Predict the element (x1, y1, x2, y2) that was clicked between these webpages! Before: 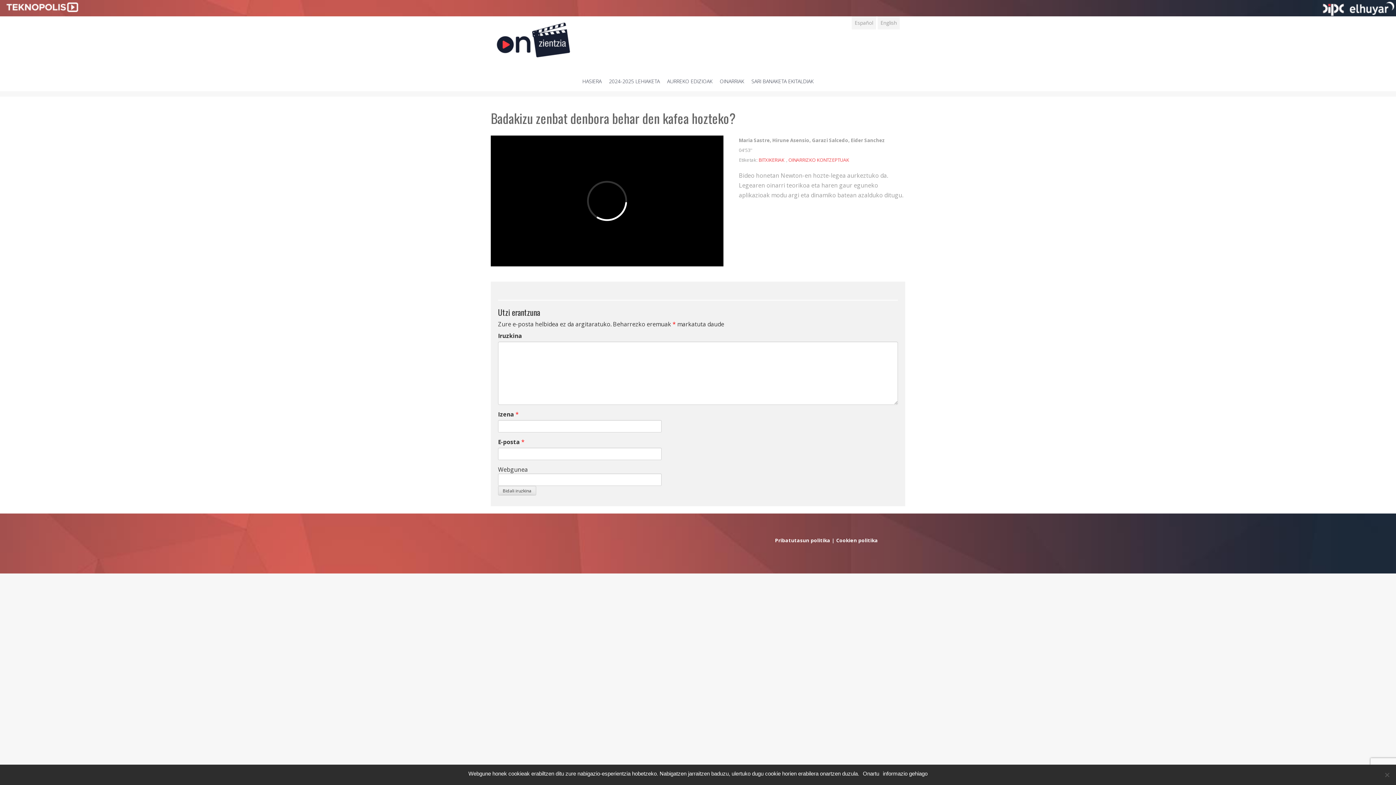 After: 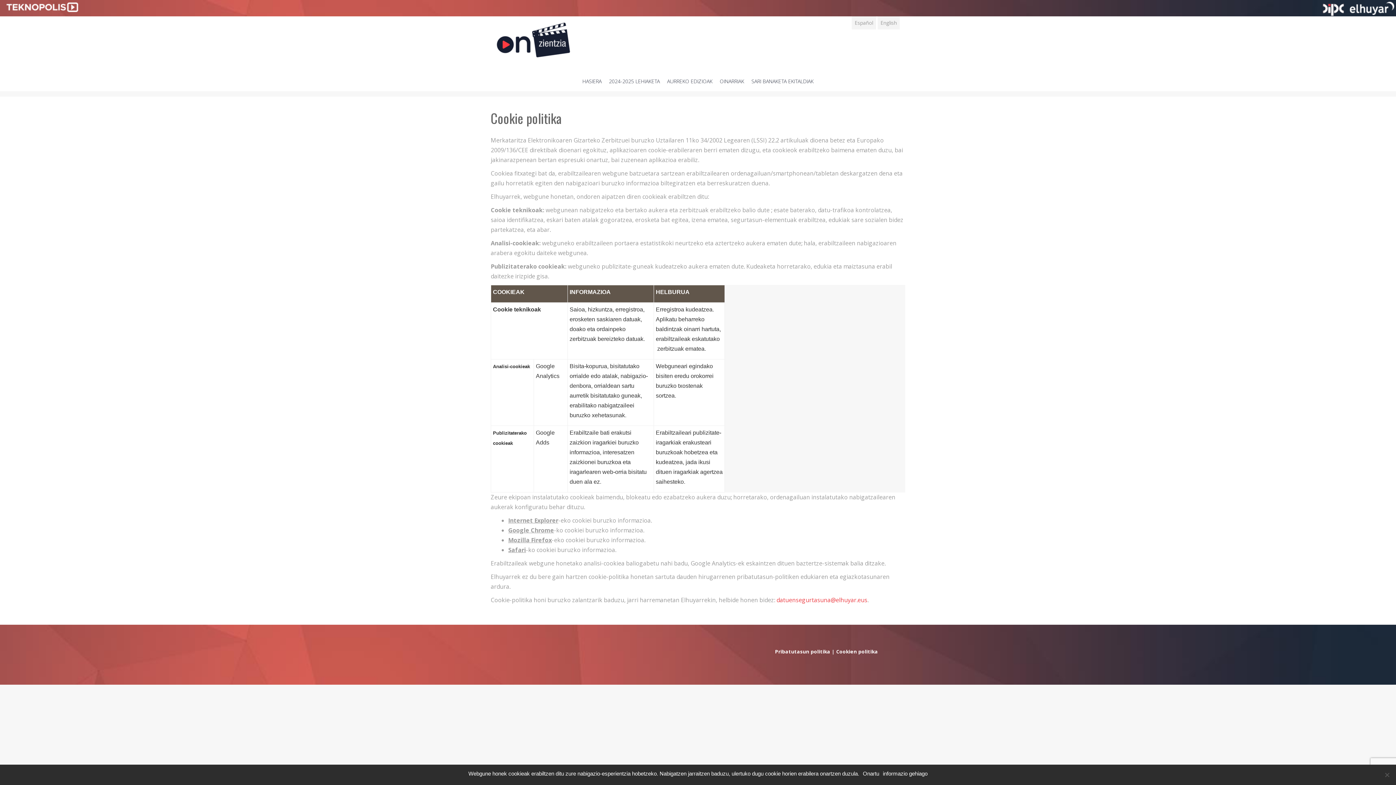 Action: bbox: (836, 537, 878, 543) label: Cookien politika